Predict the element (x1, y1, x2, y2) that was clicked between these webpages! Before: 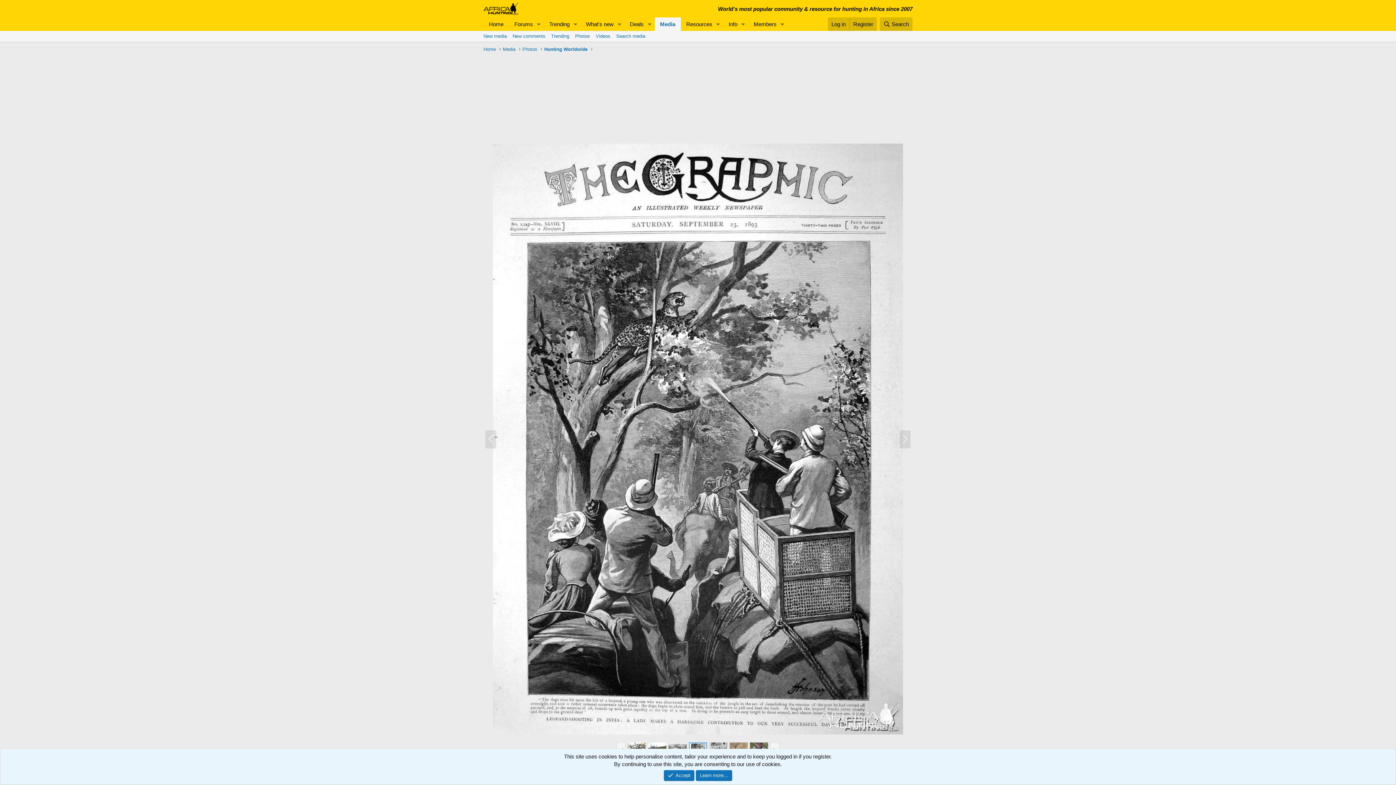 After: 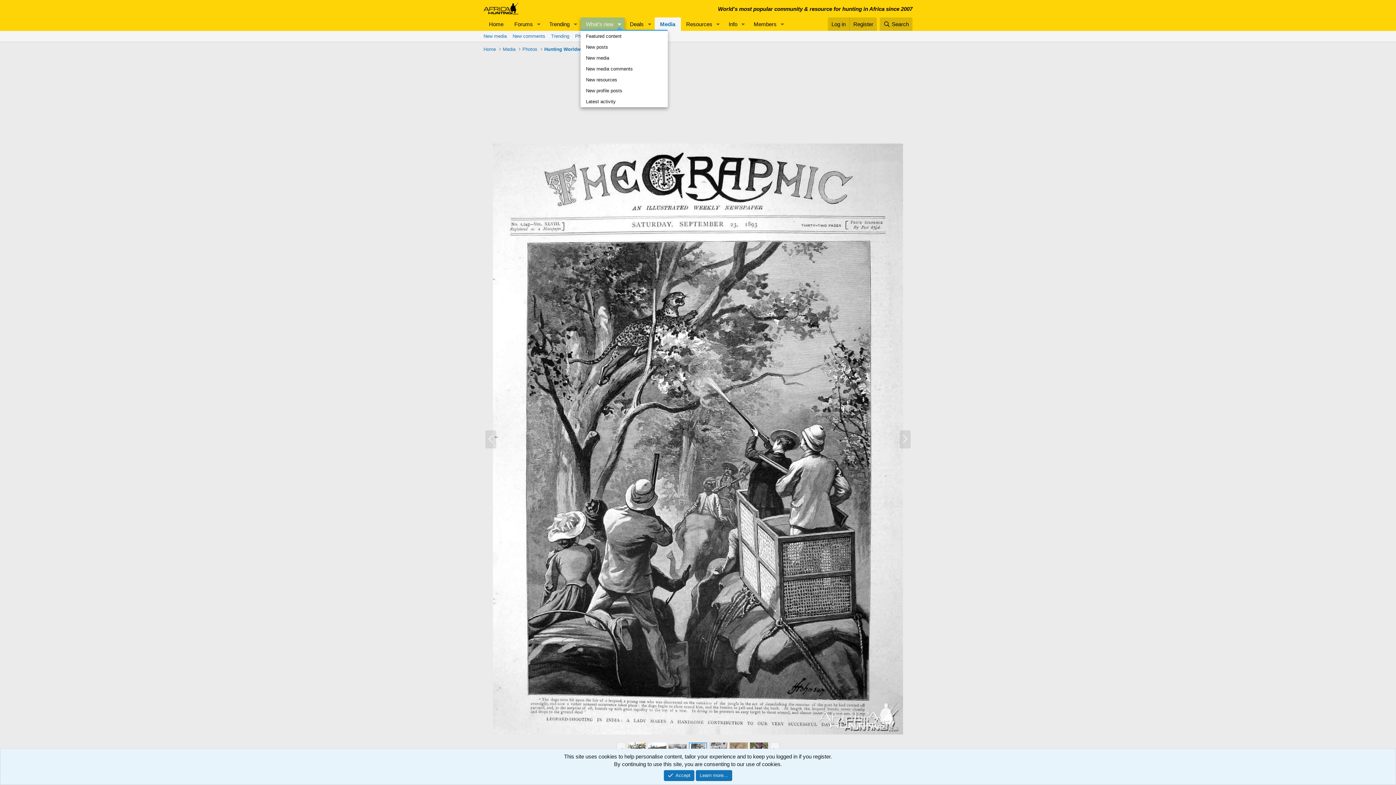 Action: bbox: (614, 17, 624, 30) label: Toggle expanded